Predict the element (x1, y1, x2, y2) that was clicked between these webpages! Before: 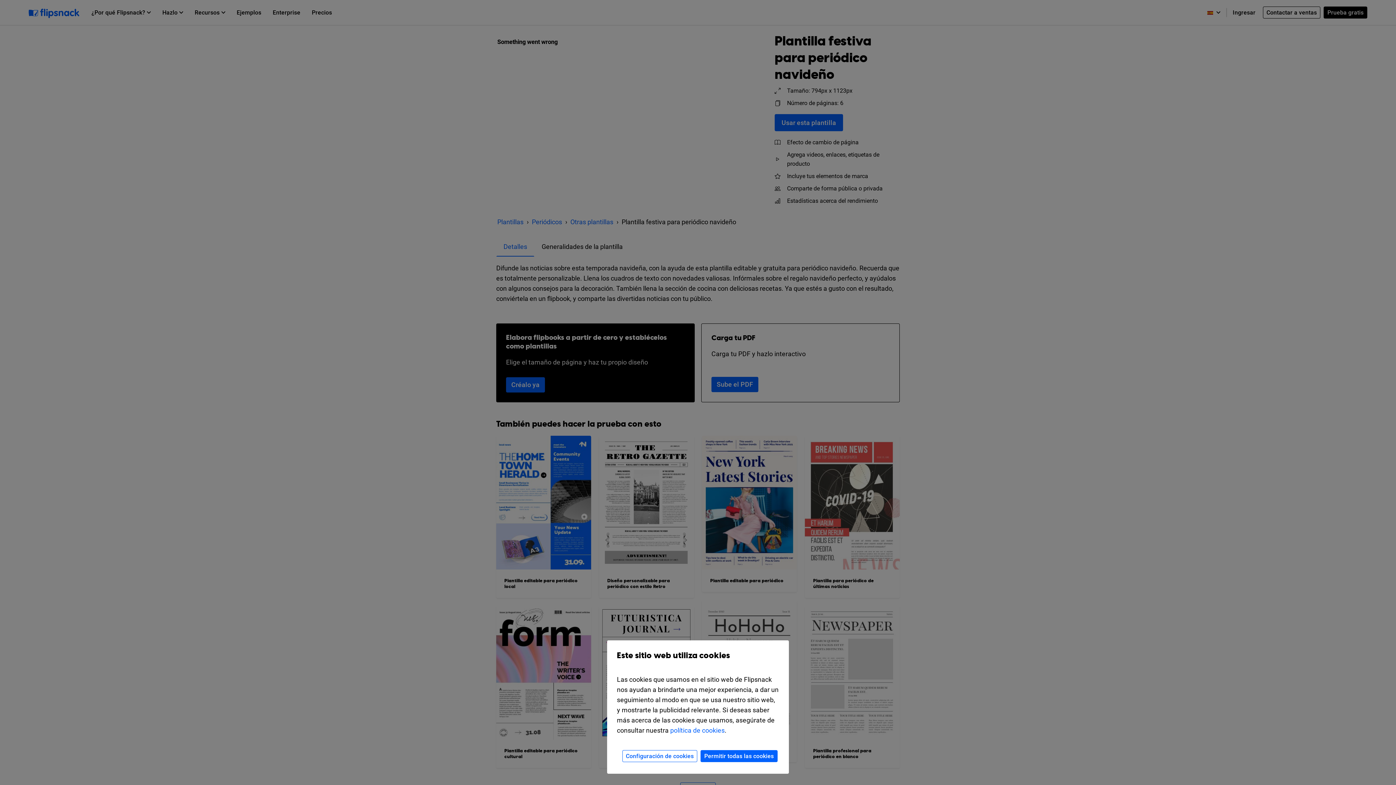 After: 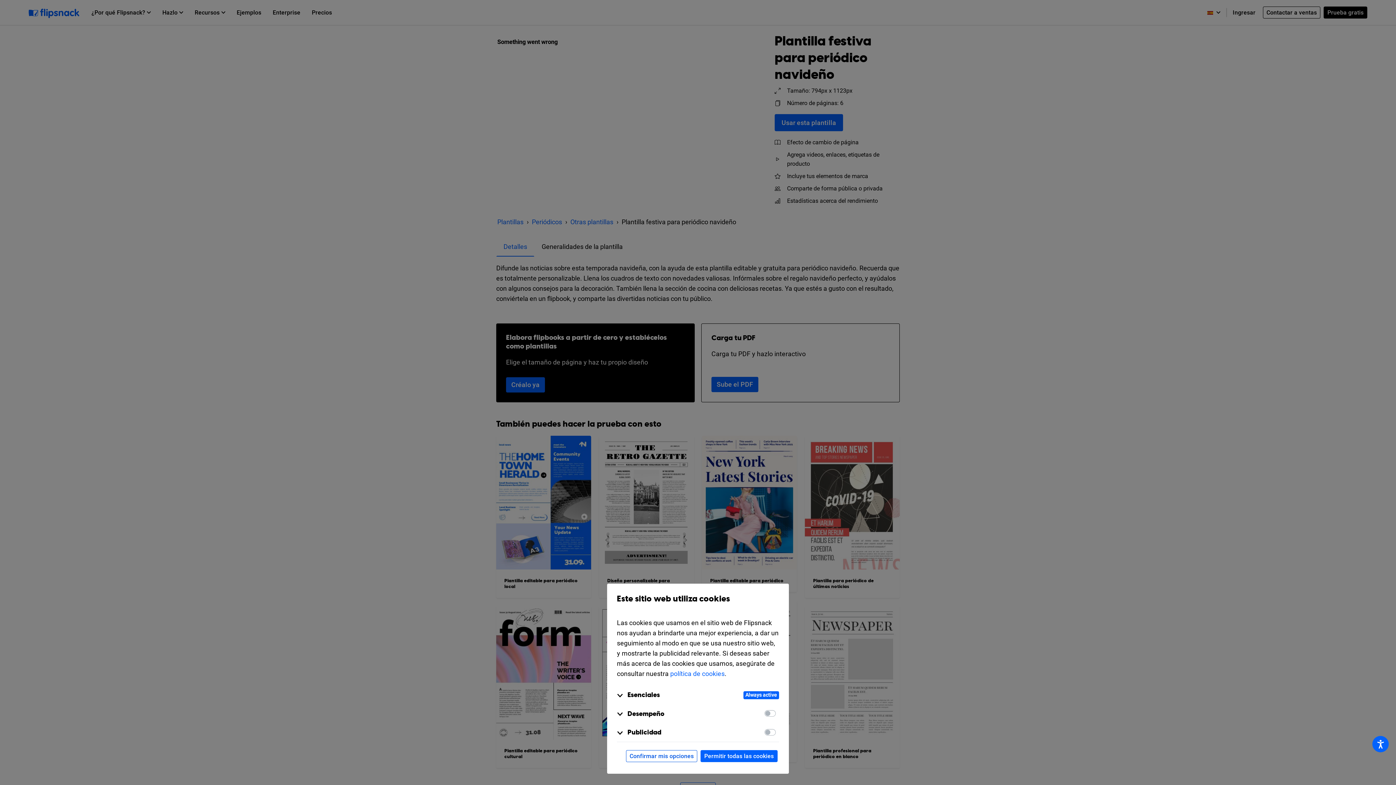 Action: label: Configuración de cookies bbox: (622, 750, 697, 762)